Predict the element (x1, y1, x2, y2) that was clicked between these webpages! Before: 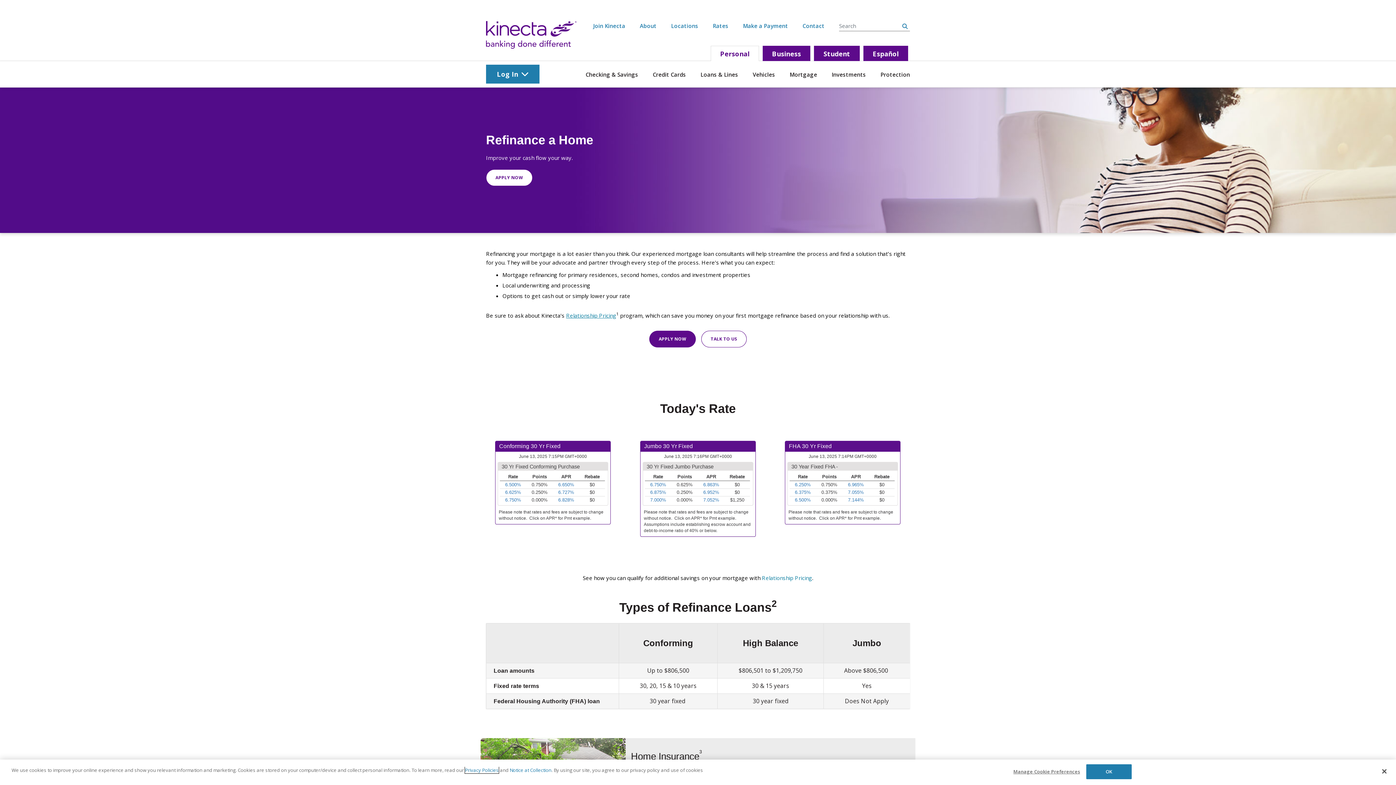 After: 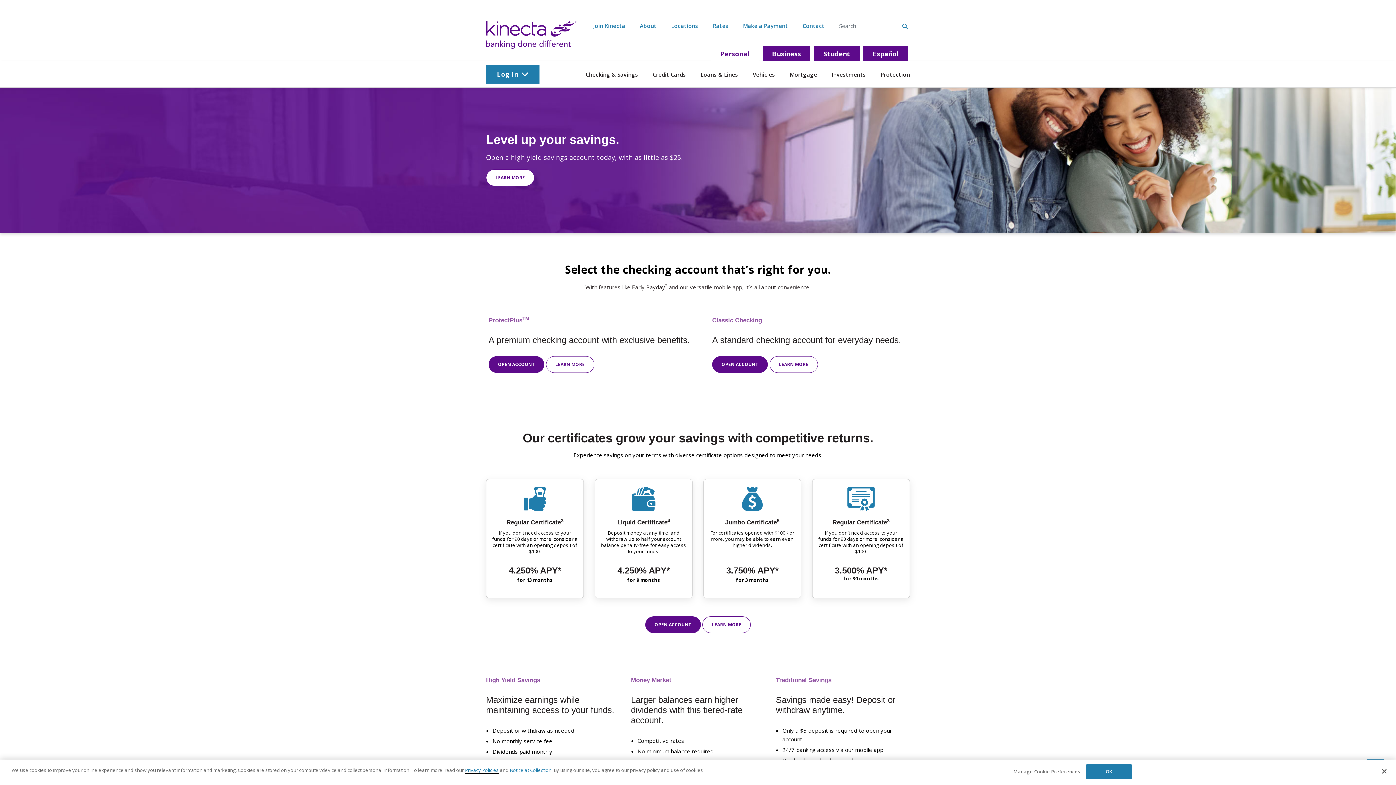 Action: label: Checking & Savings bbox: (585, 66, 638, 82)